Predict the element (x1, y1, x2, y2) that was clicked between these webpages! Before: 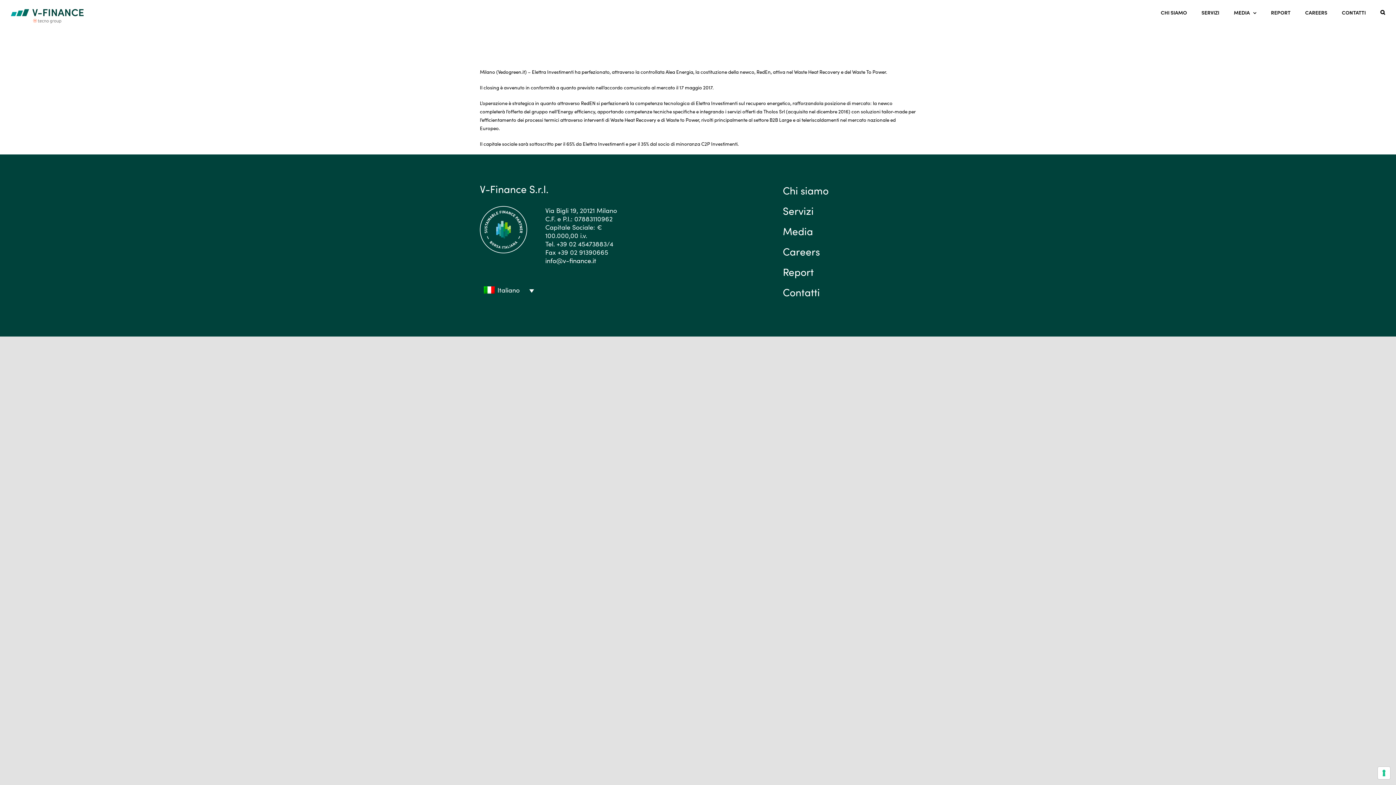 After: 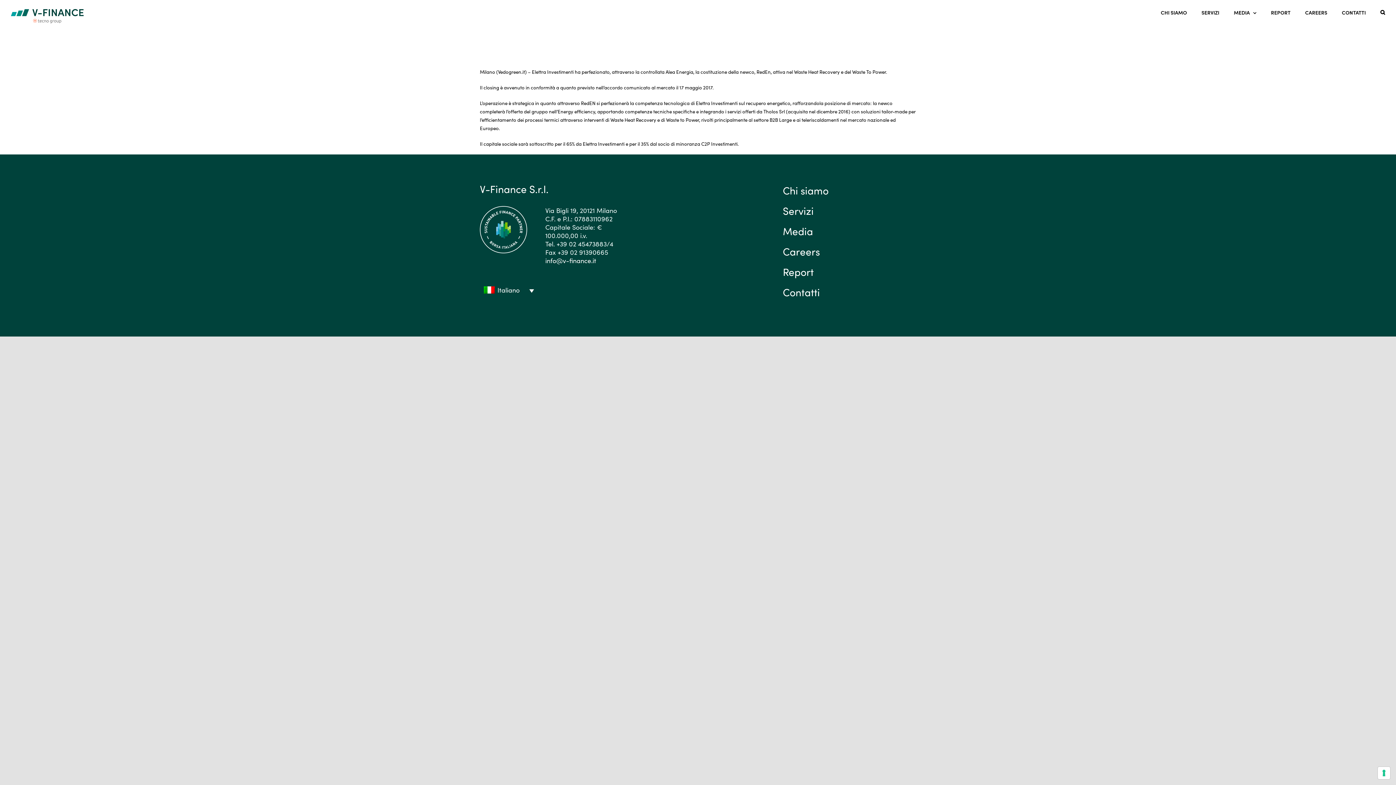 Action: bbox: (545, 255, 596, 265) label: info@v-finance.it